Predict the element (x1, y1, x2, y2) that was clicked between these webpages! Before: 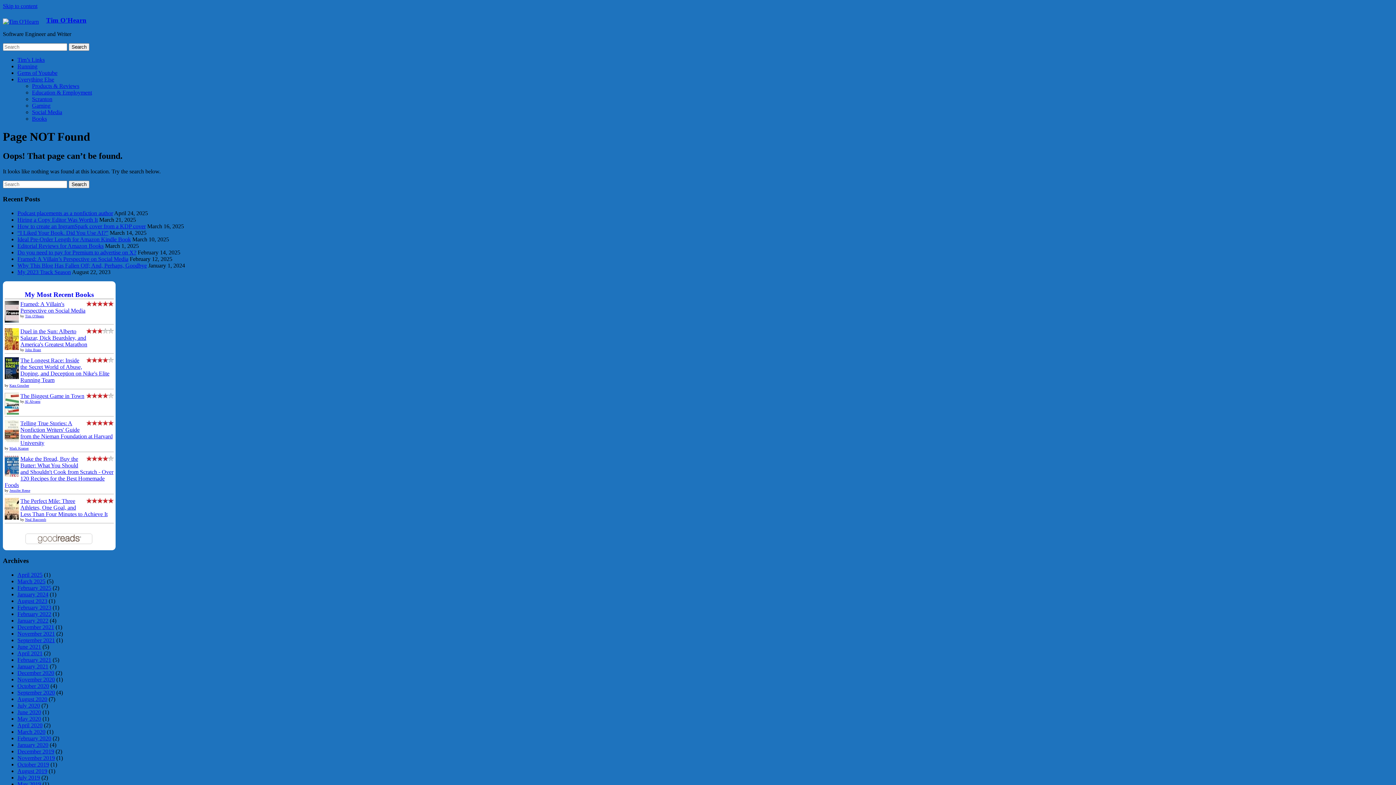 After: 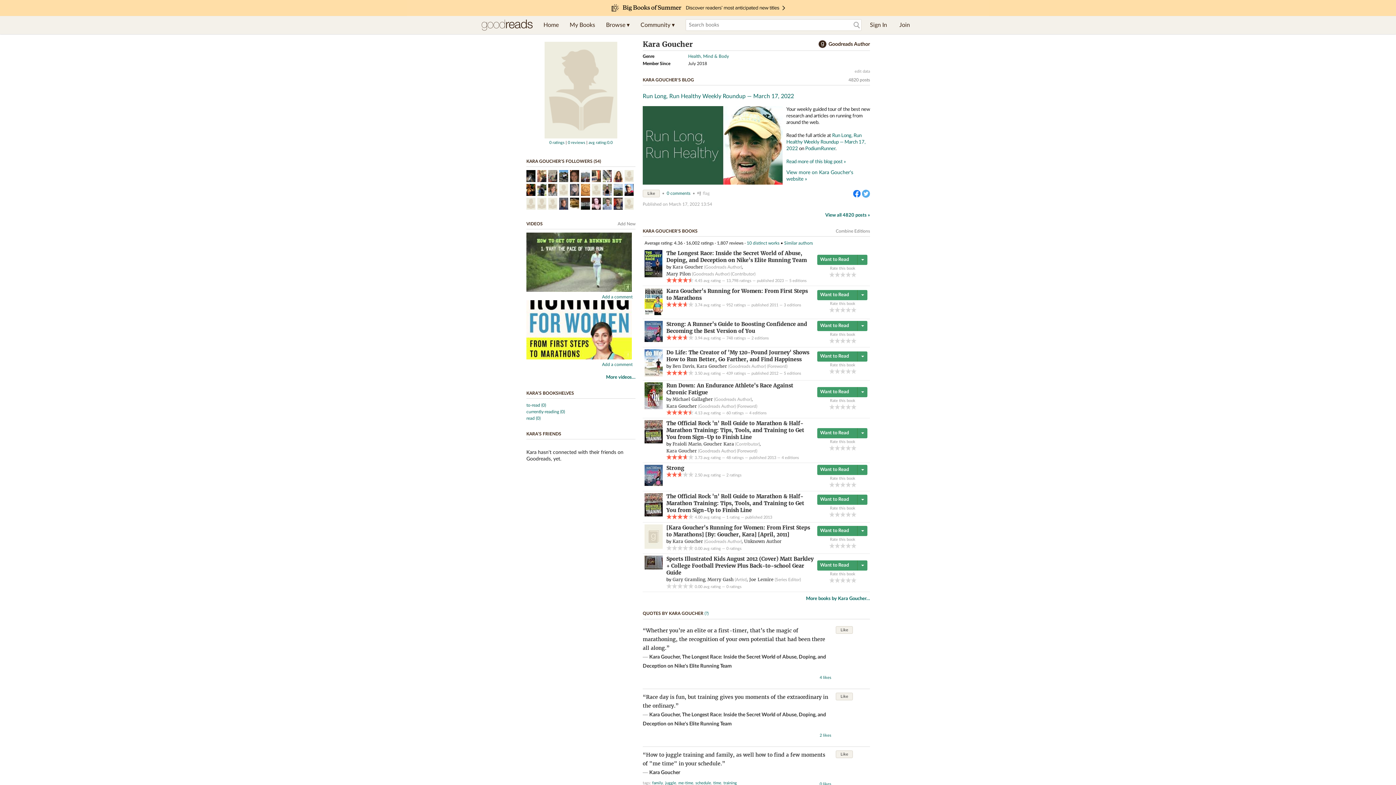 Action: bbox: (9, 383, 29, 387) label: Kara Goucher